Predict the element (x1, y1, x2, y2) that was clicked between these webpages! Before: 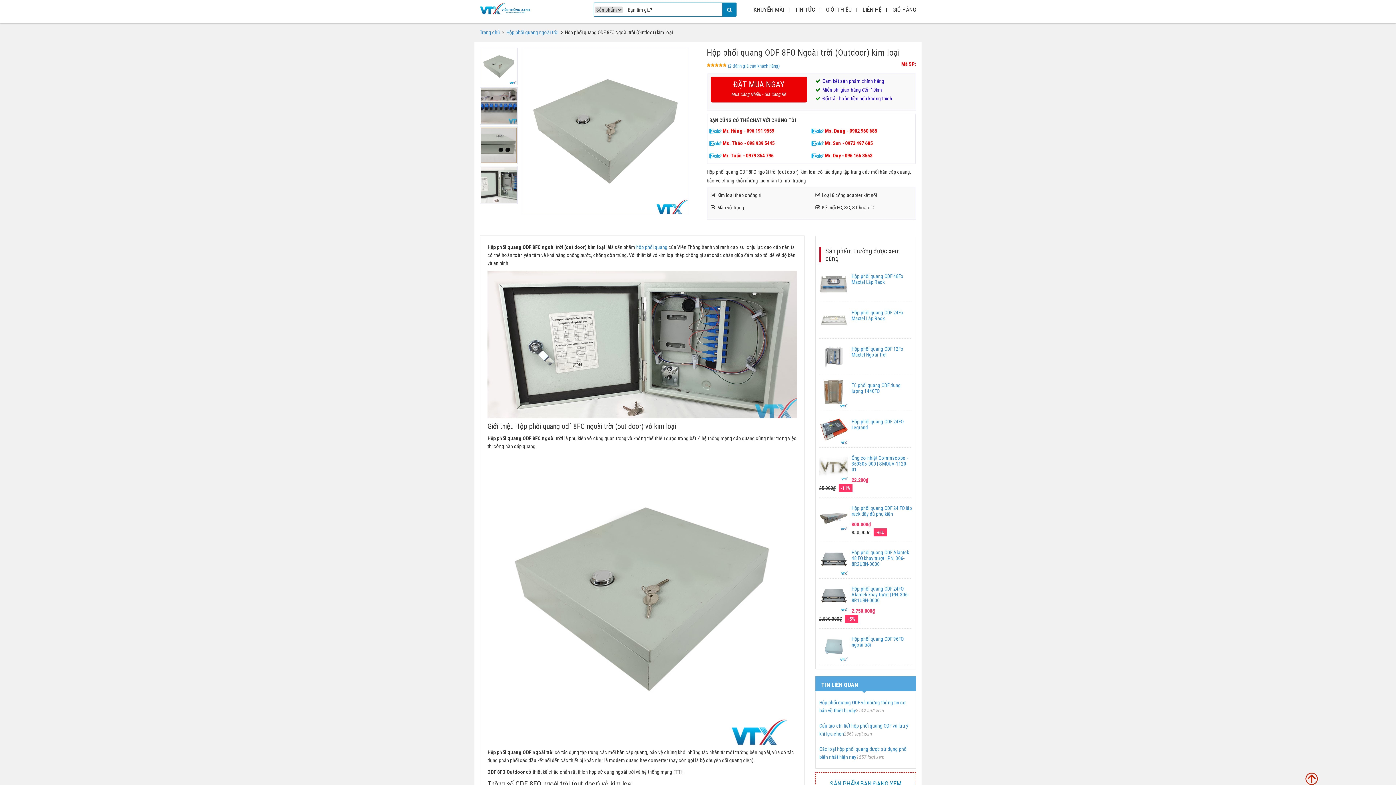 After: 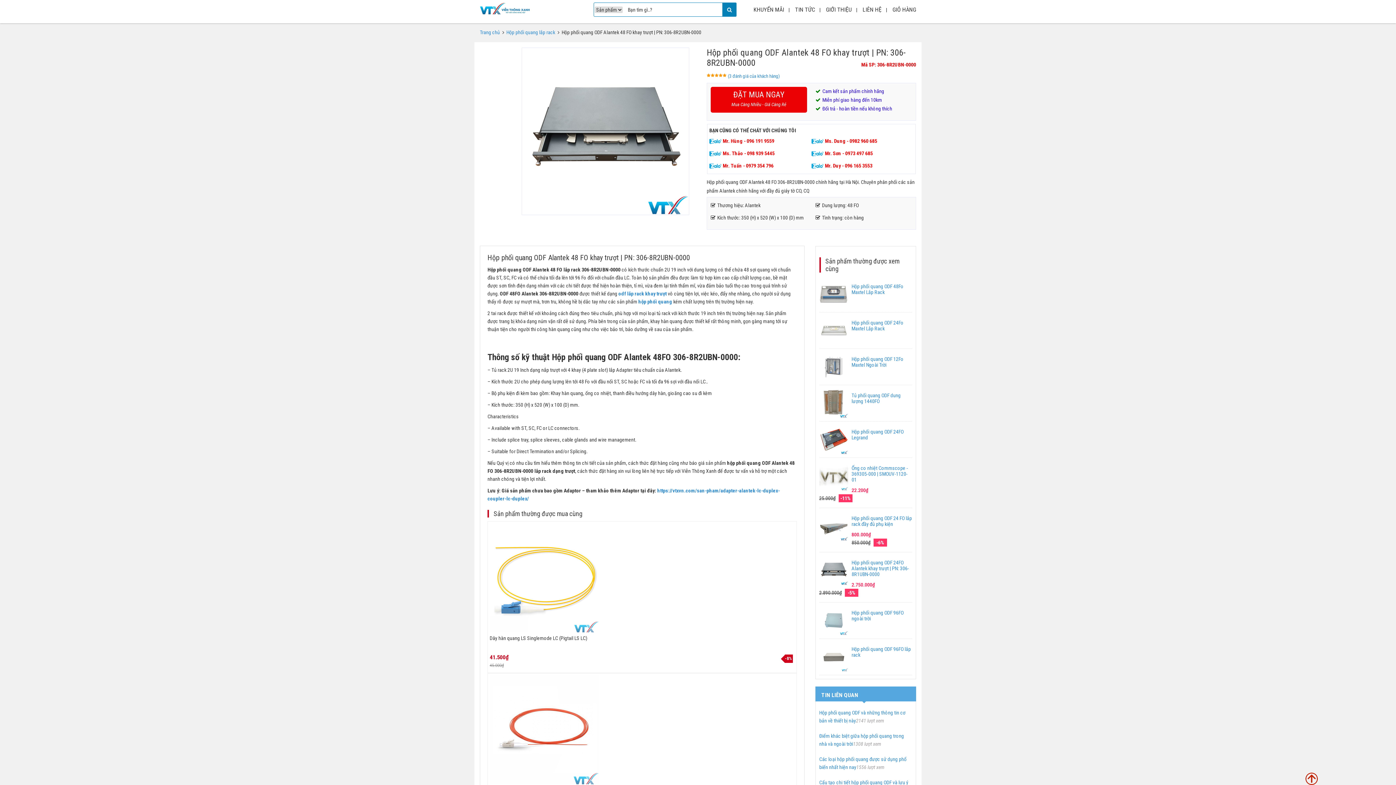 Action: bbox: (819, 546, 912, 574) label: Hộp phối quang ODF Alantek 48 FO khay trượt | PN: 306-8R2UBN-0000